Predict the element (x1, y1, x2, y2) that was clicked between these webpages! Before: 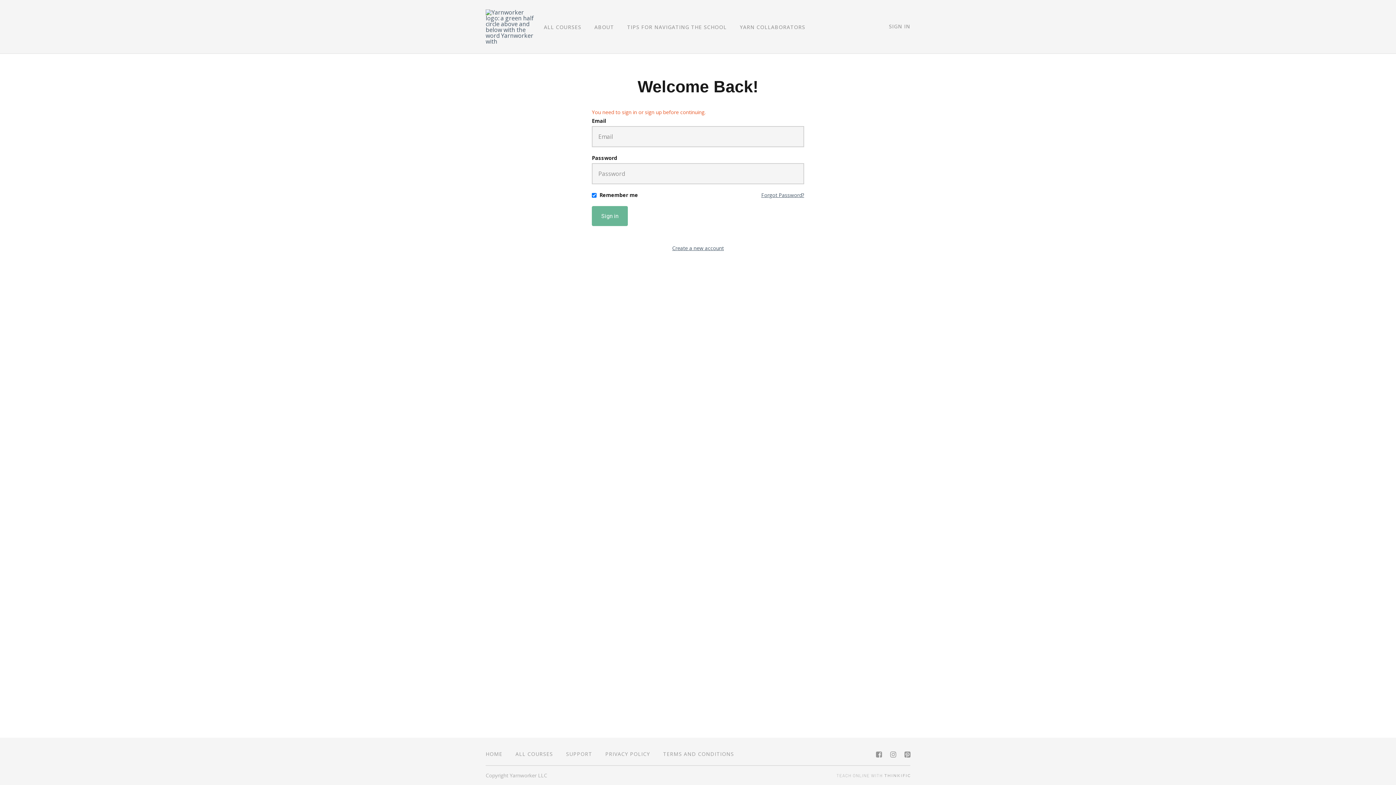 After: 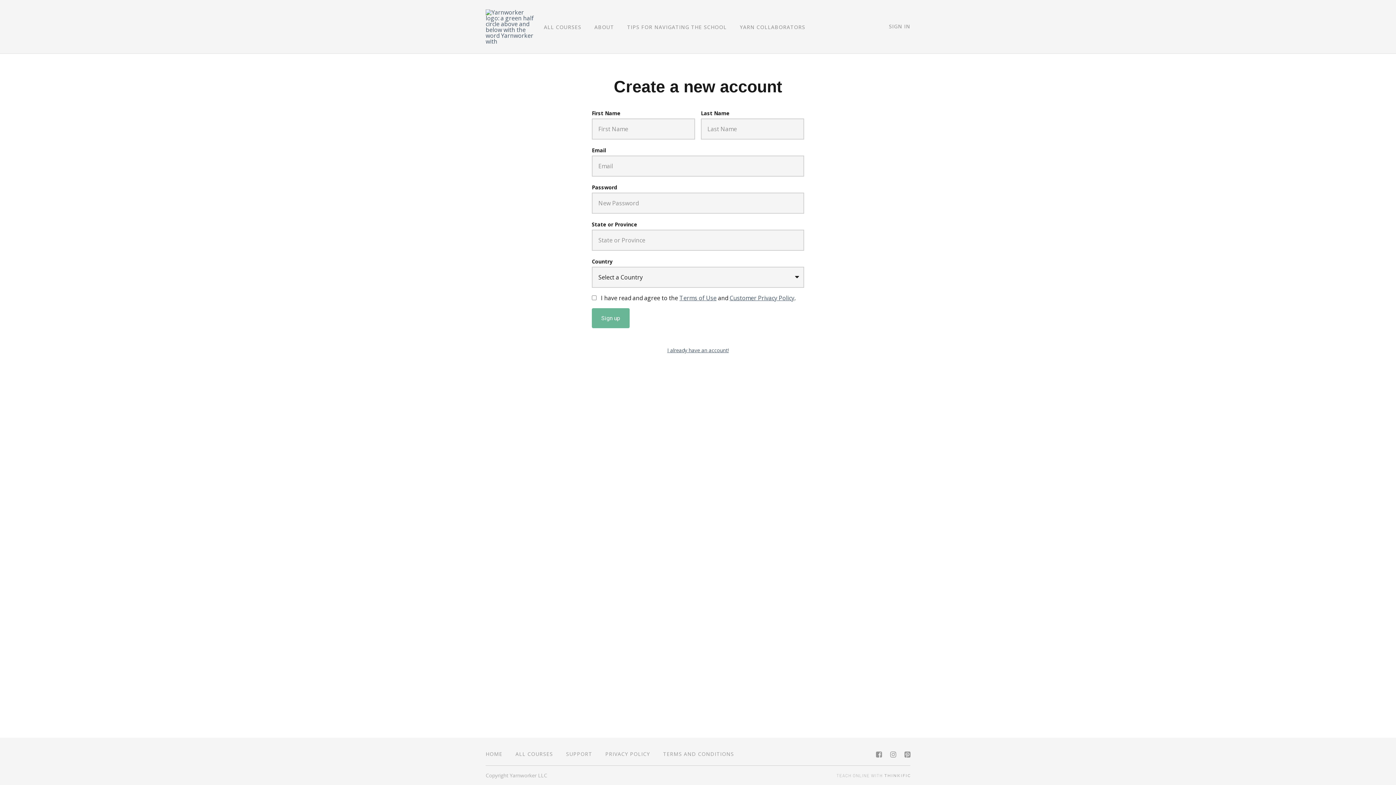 Action: bbox: (672, 244, 724, 251) label: Create a new account